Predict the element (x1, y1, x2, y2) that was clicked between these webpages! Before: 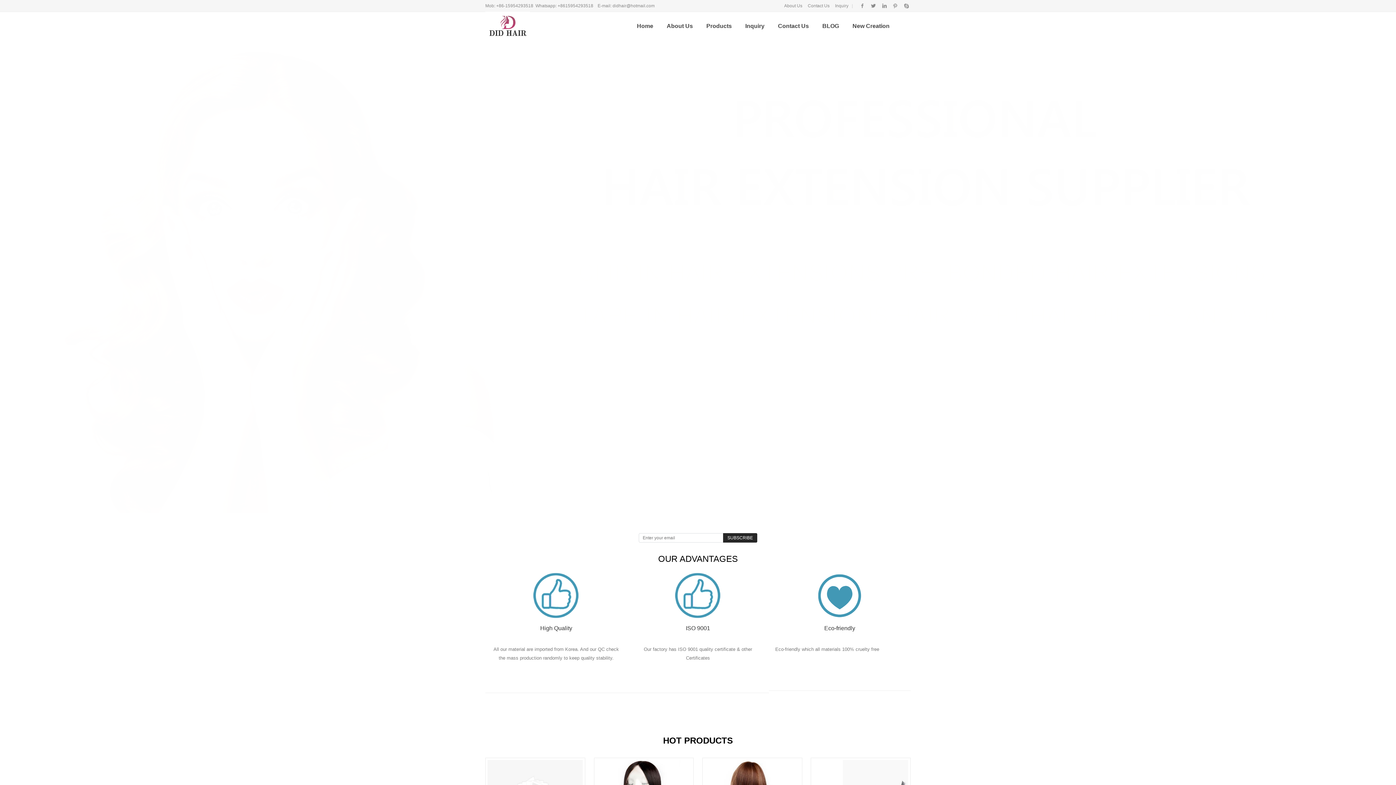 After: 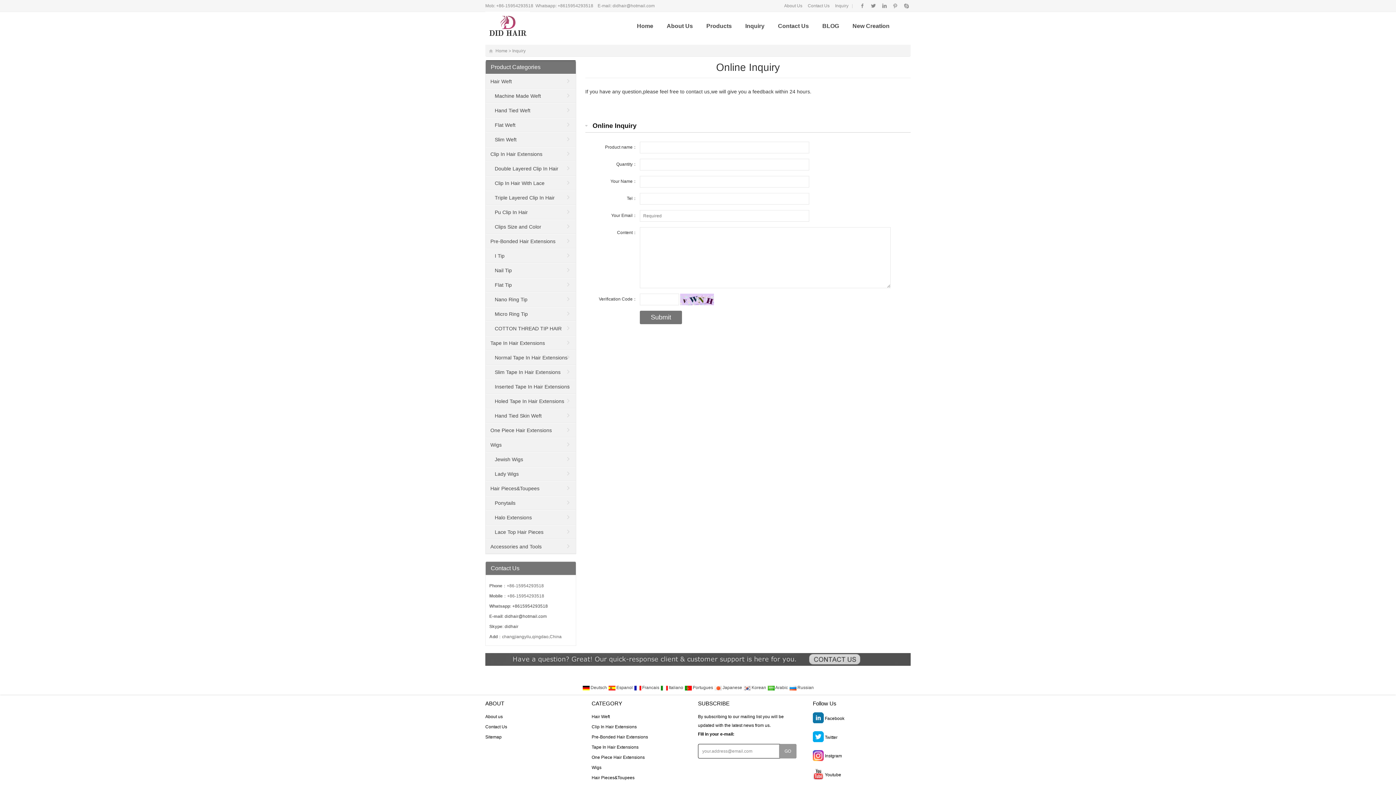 Action: label: Inquiry bbox: (738, 11, 771, 40)